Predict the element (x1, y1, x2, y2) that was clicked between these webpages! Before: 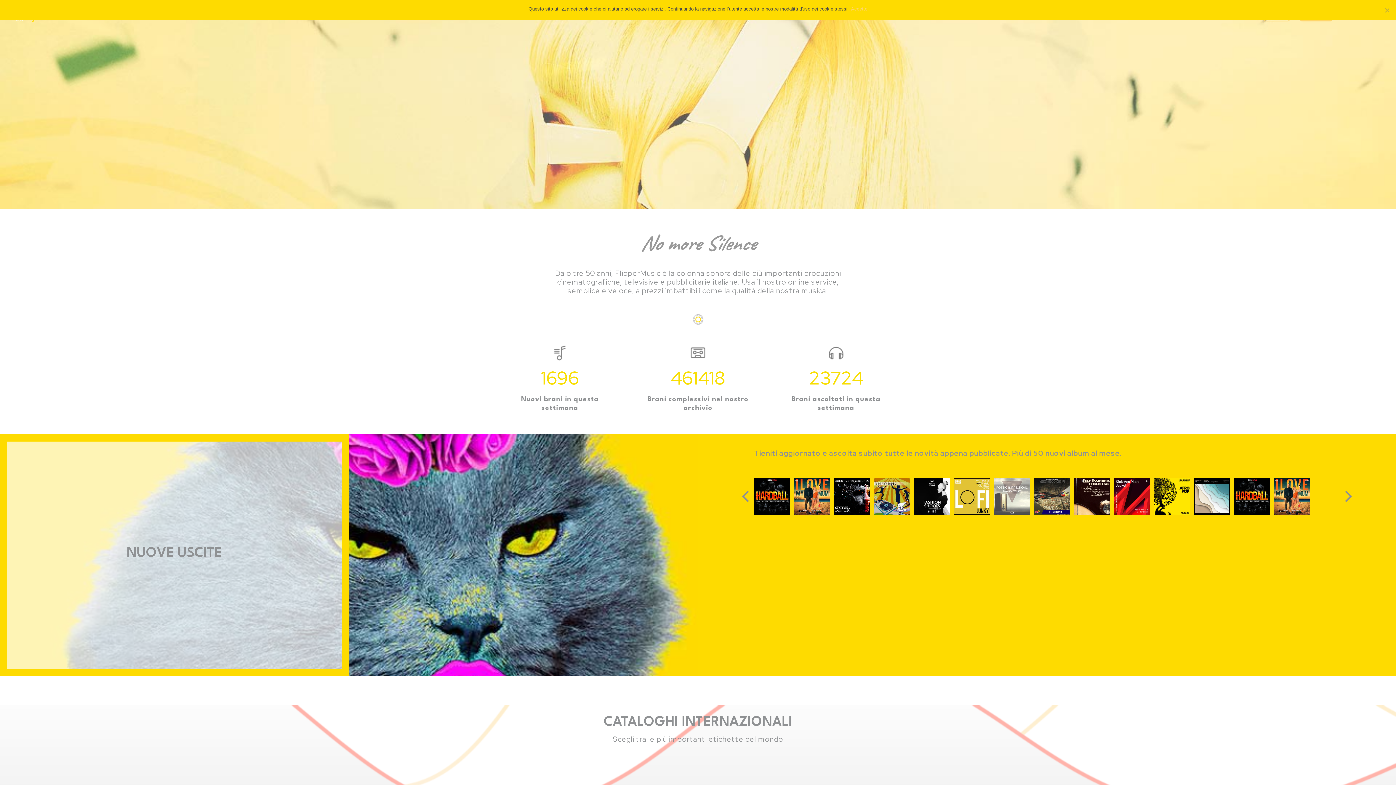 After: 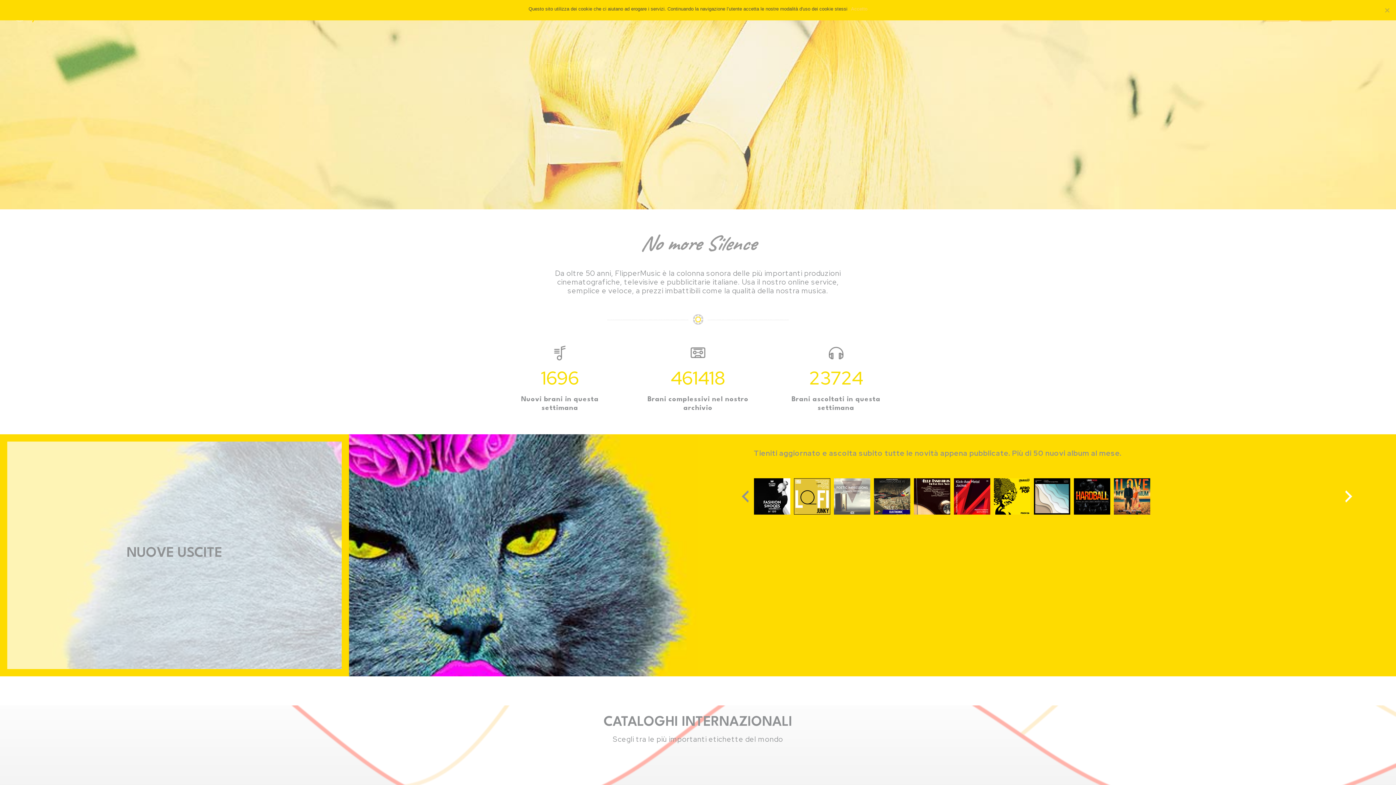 Action: bbox: (1340, 488, 1357, 505)